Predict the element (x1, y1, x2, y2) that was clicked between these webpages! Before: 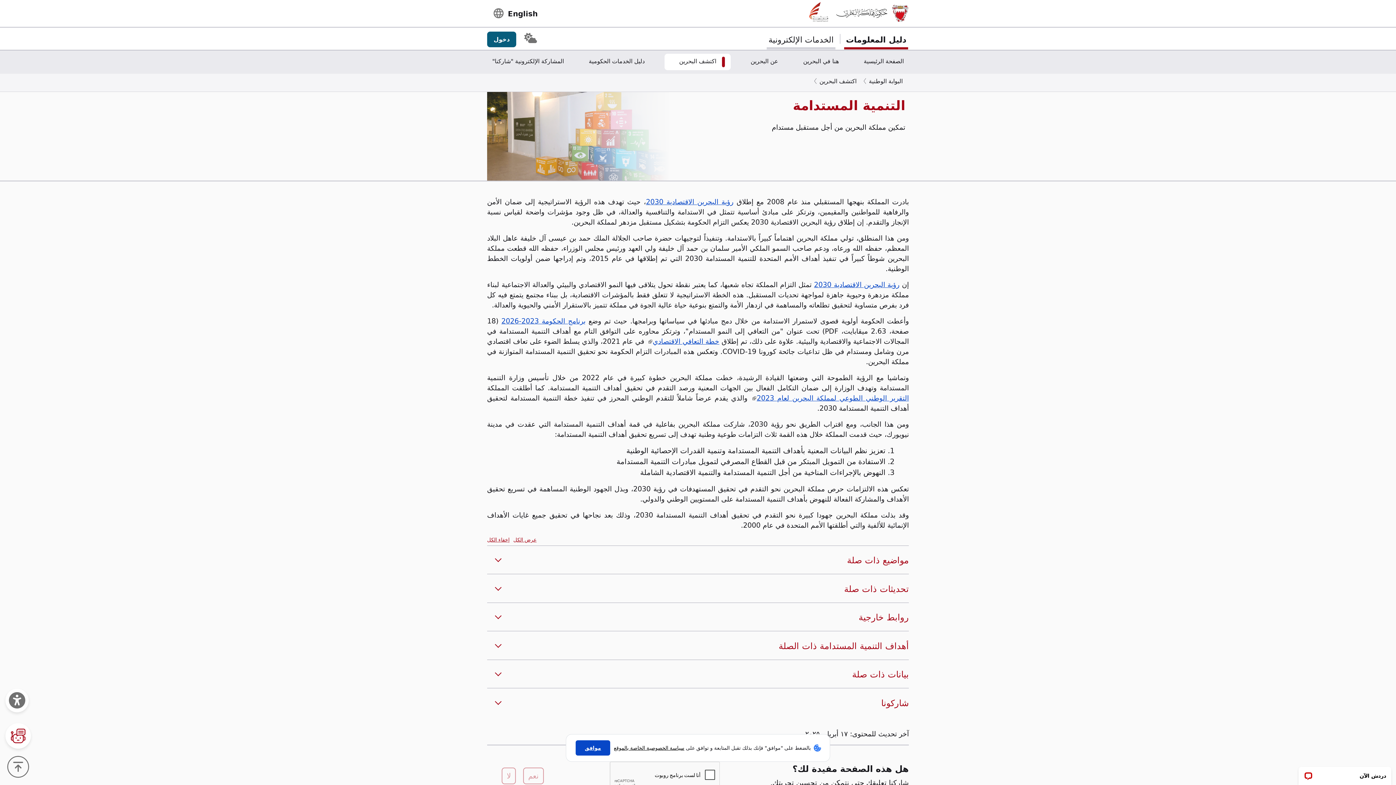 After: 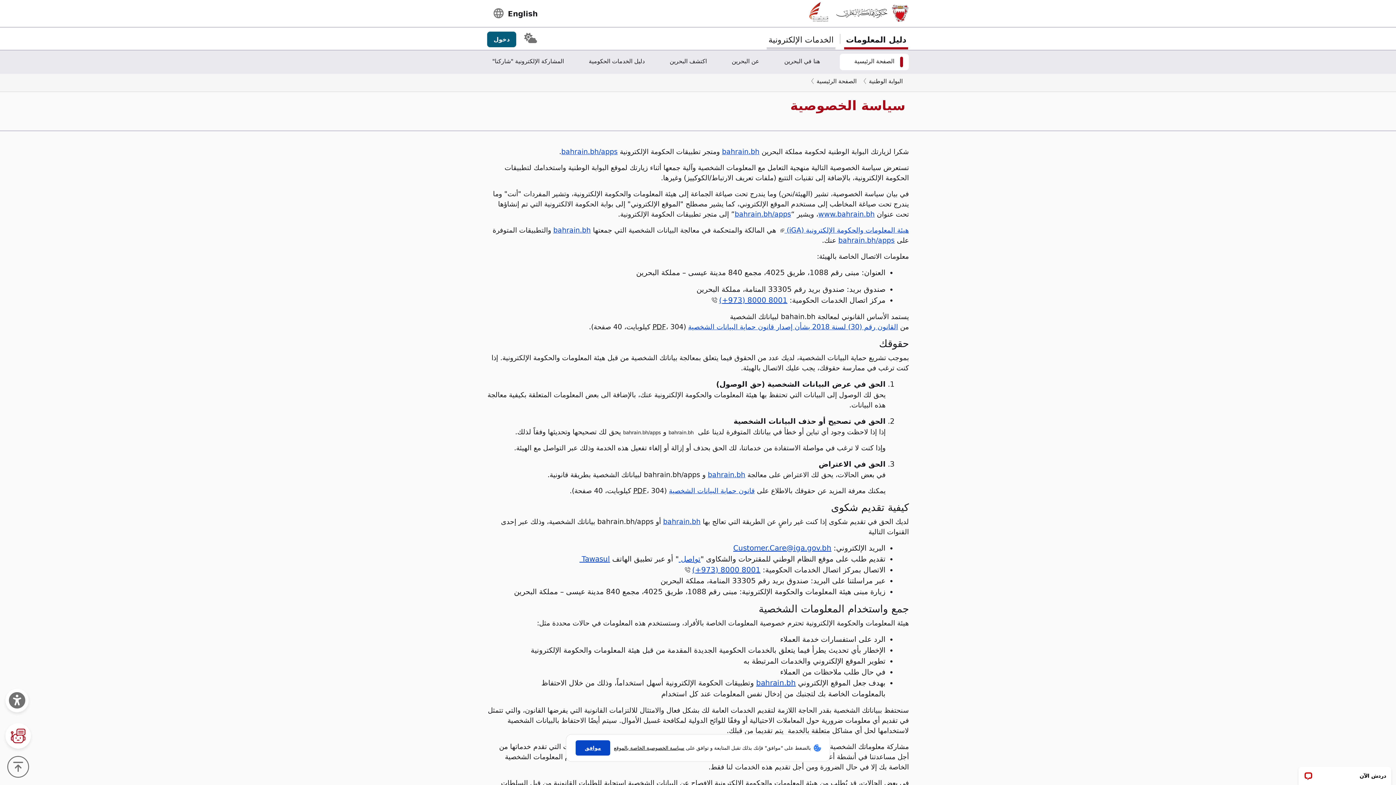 Action: bbox: (614, 745, 684, 751) label: سياسة الخصوصية الخاصة بالموقع